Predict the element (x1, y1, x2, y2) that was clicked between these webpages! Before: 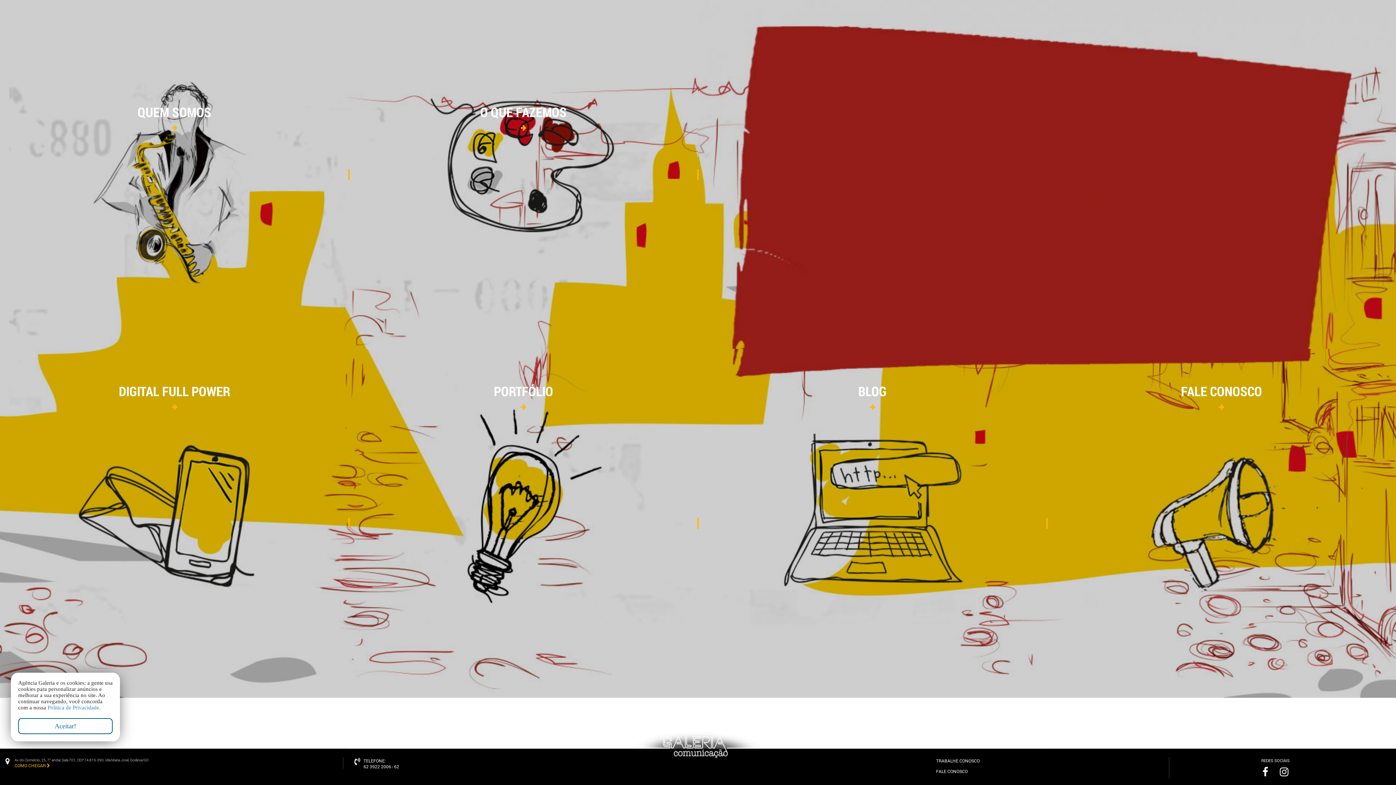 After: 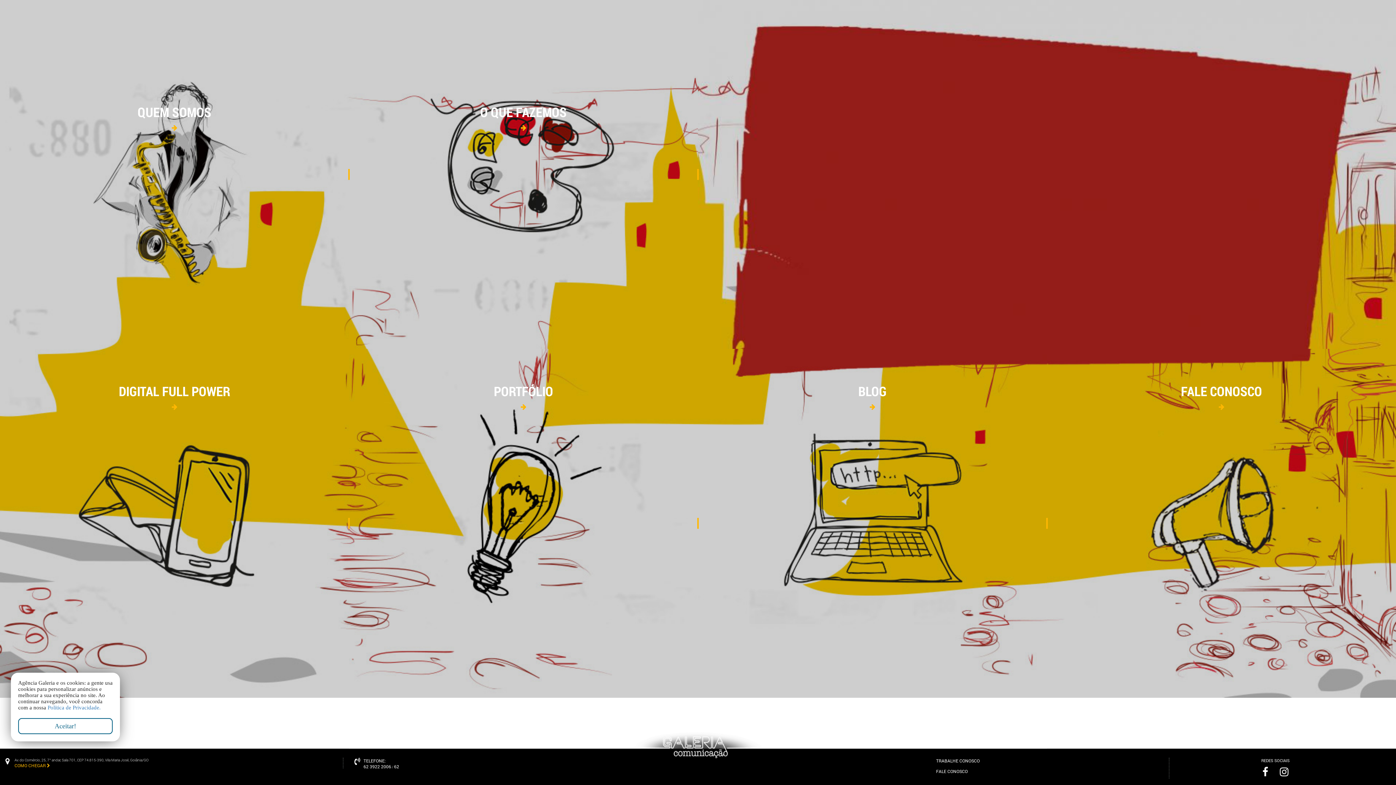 Action: label: 62 3922 2006 bbox: (363, 764, 391, 769)